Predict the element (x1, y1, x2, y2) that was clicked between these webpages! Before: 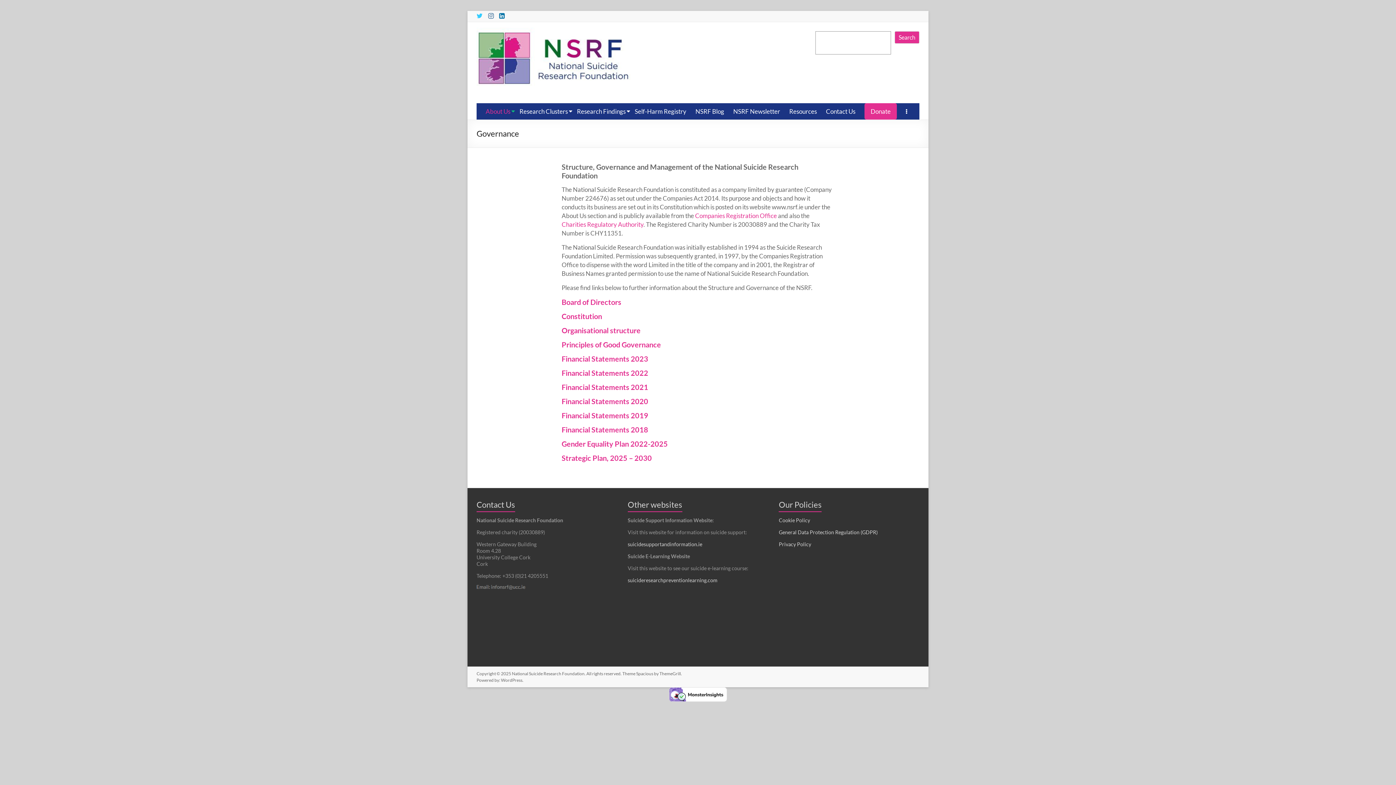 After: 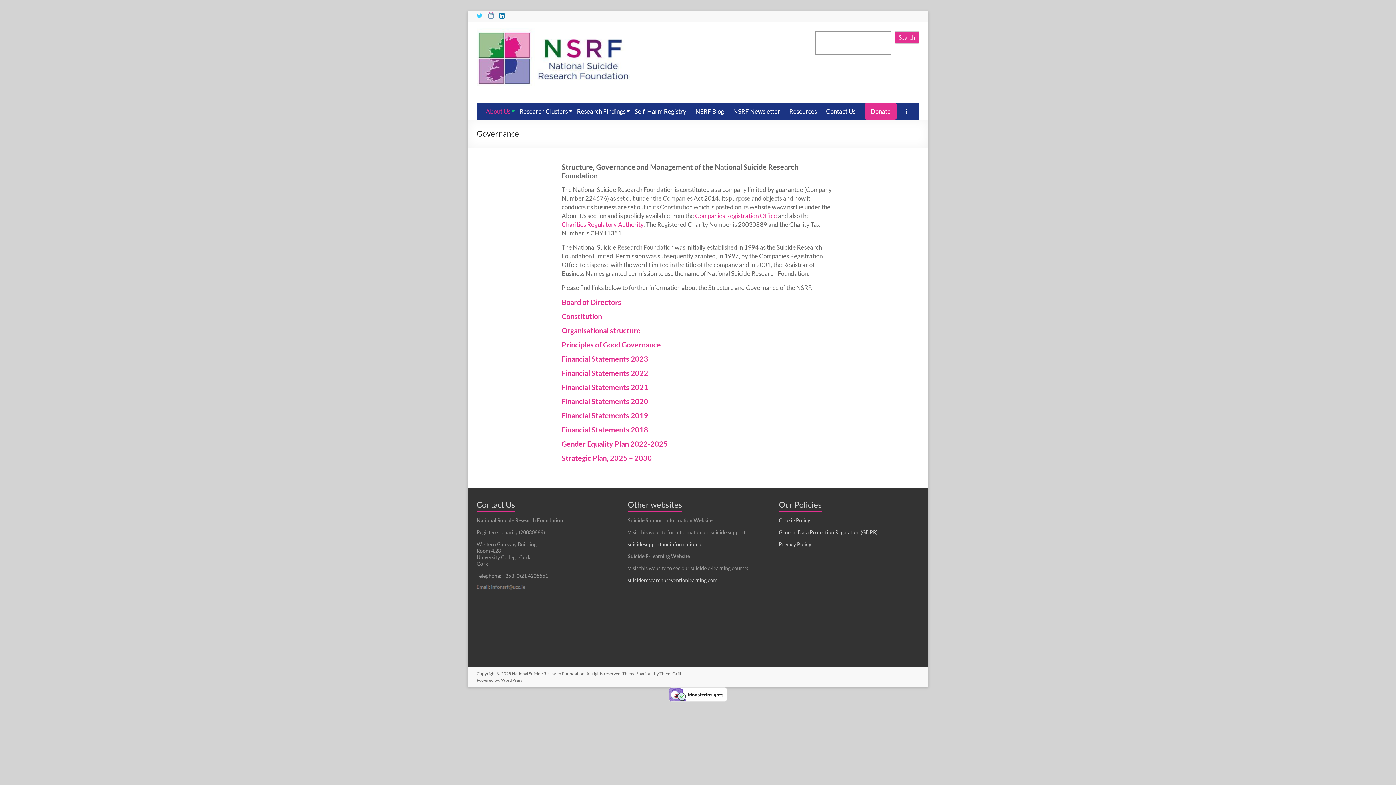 Action: bbox: (488, 12, 493, 19)